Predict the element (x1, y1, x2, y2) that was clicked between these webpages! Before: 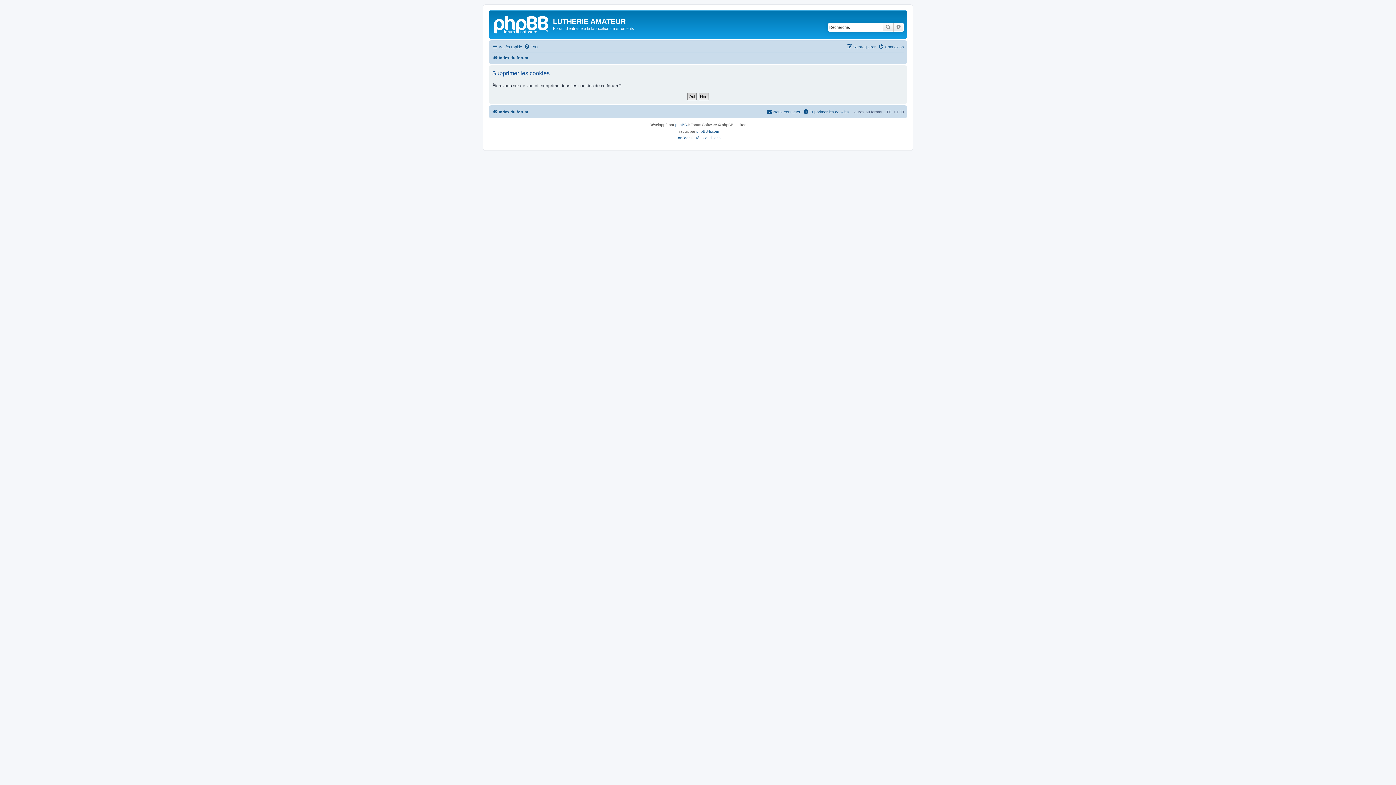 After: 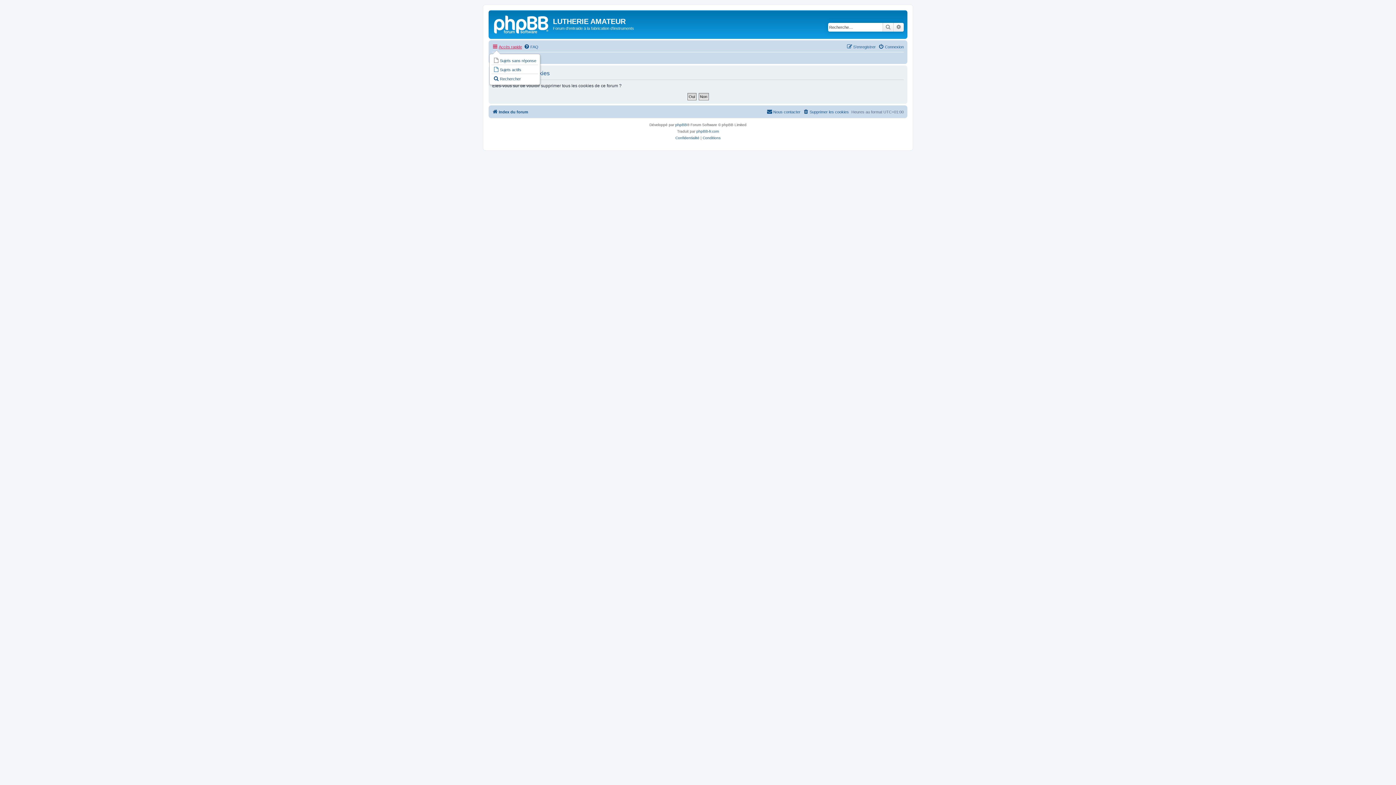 Action: bbox: (492, 42, 522, 51) label: Accès rapide